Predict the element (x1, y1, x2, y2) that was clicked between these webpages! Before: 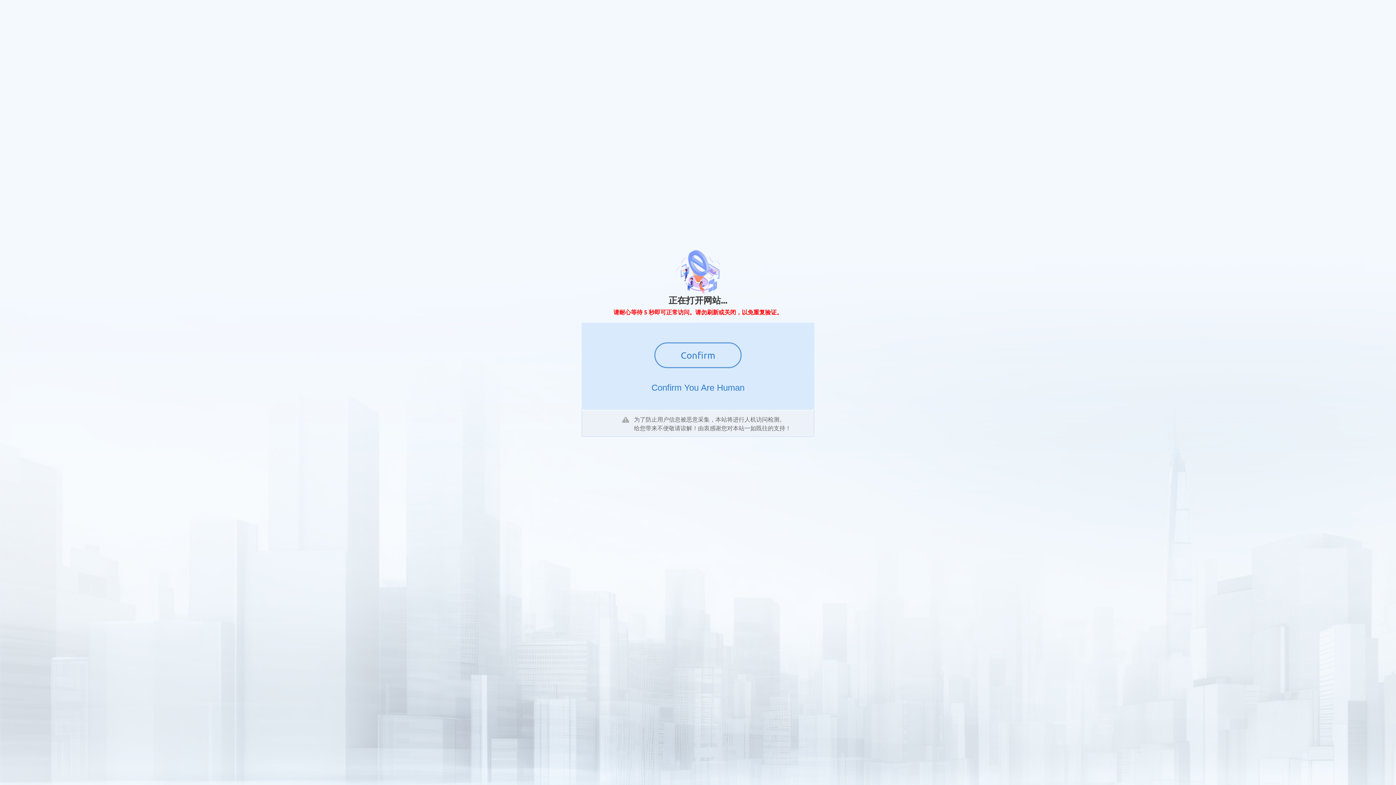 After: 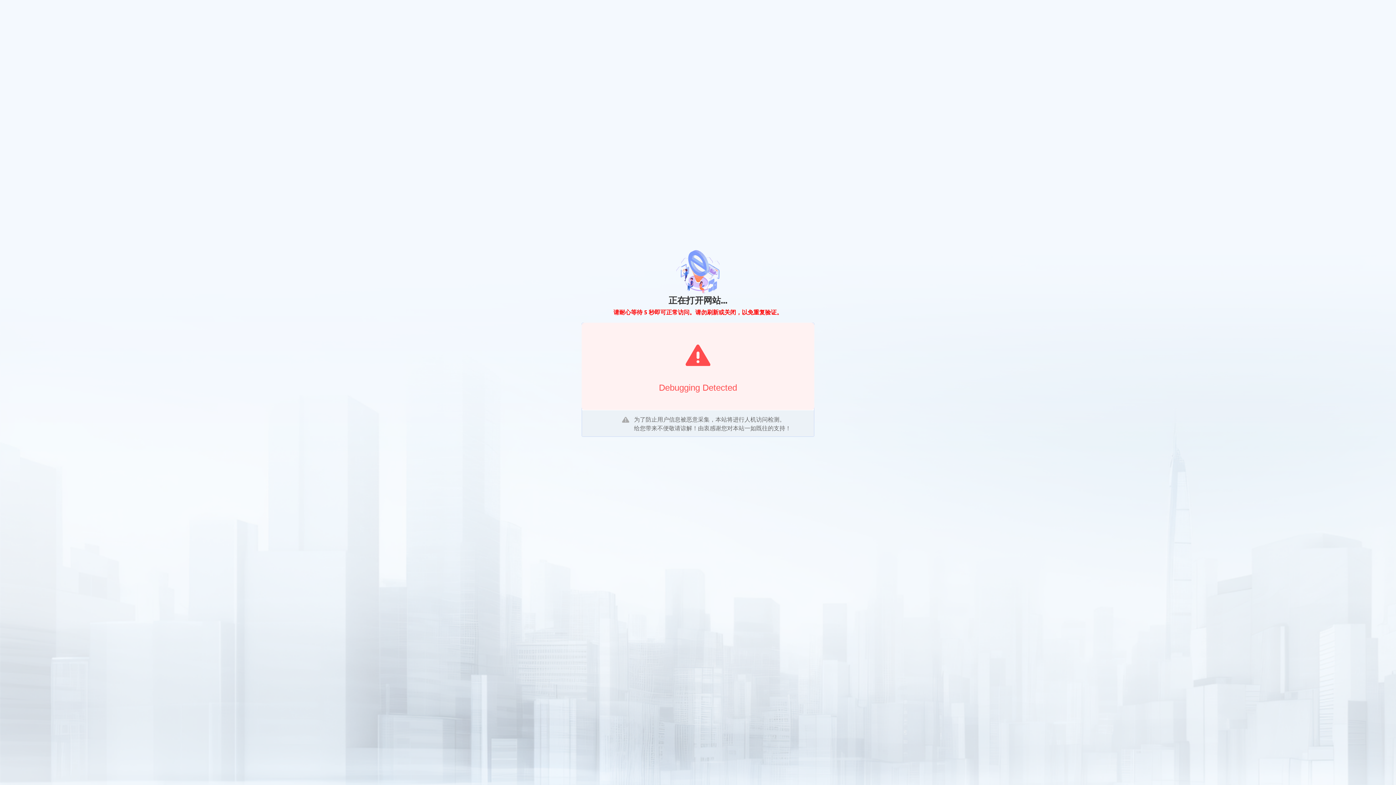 Action: bbox: (654, 342, 741, 368) label: Confirm